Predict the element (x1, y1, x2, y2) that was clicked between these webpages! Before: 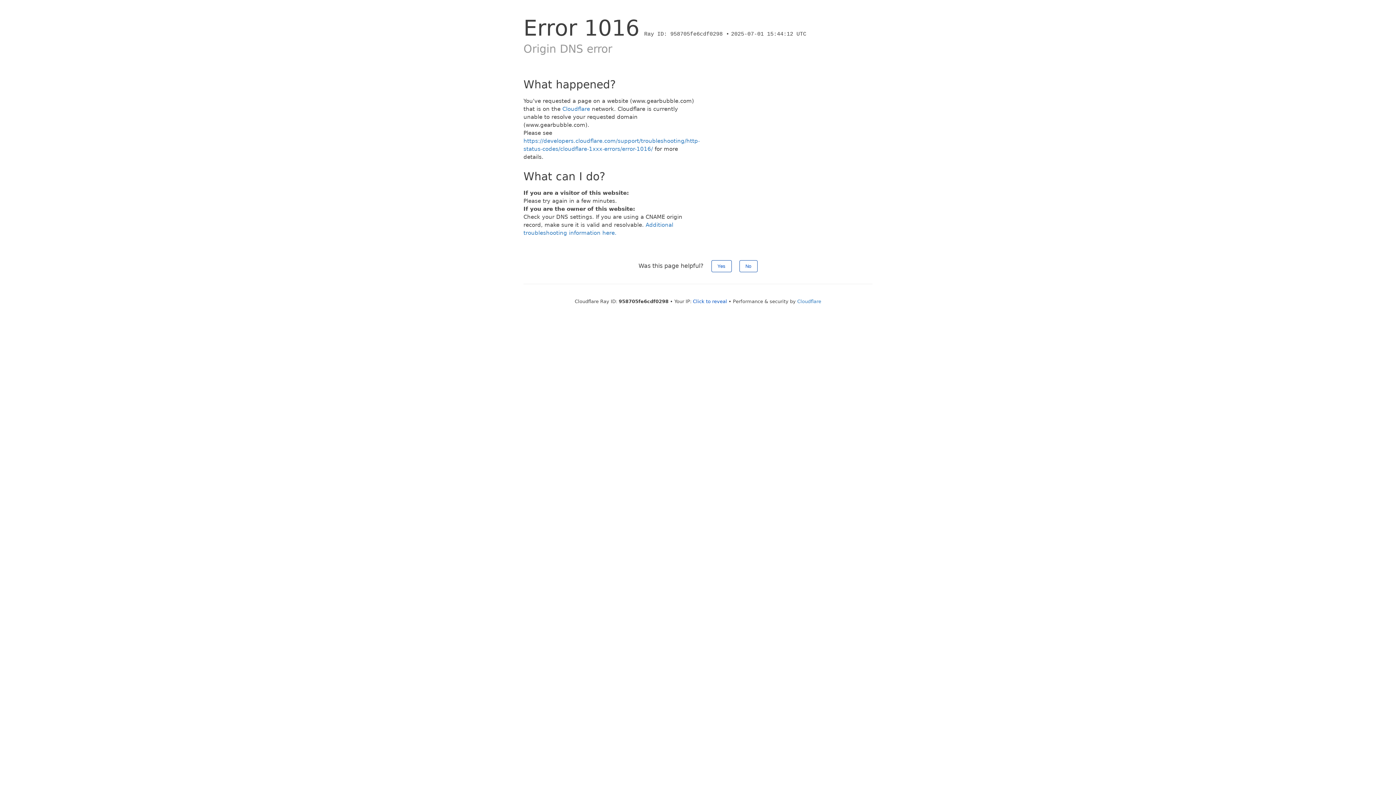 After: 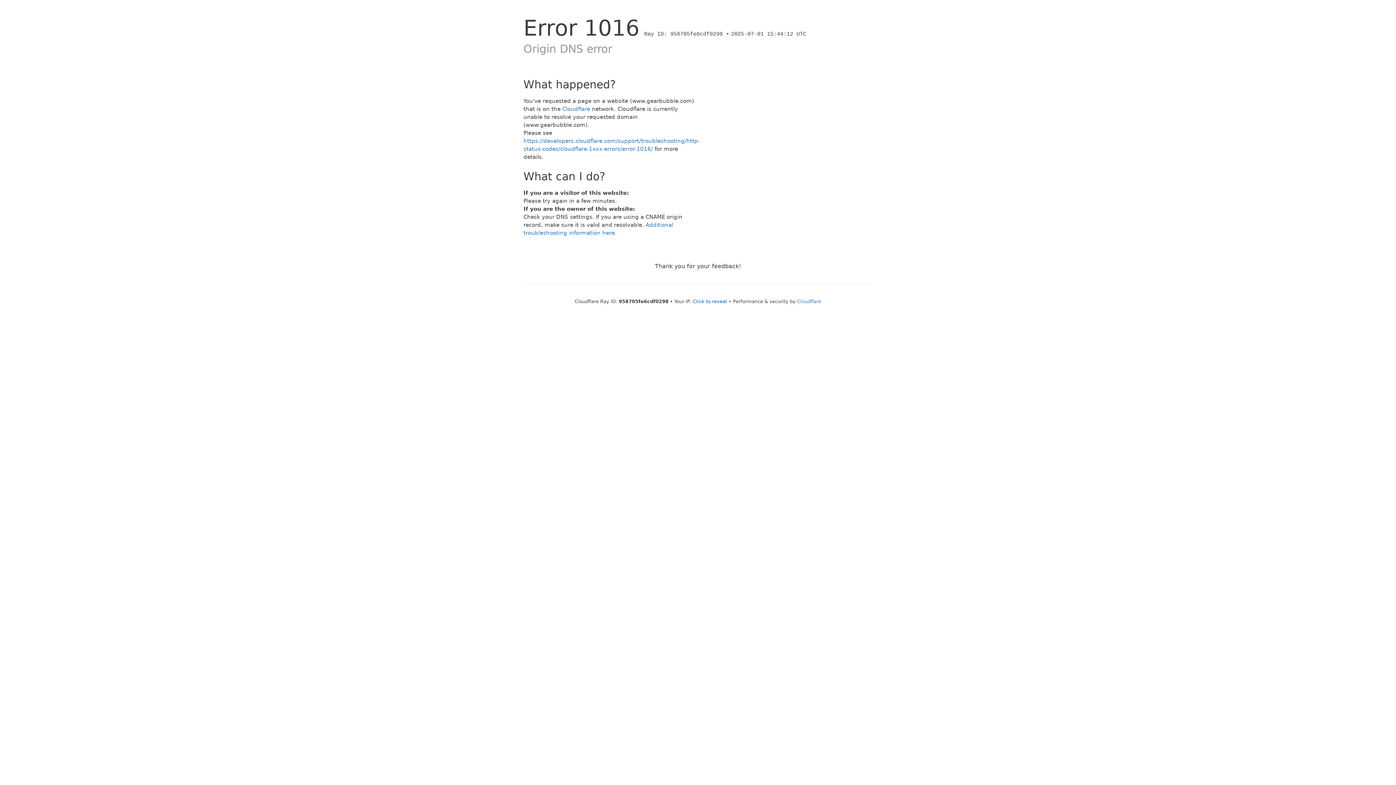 Action: bbox: (739, 260, 757, 272) label: No